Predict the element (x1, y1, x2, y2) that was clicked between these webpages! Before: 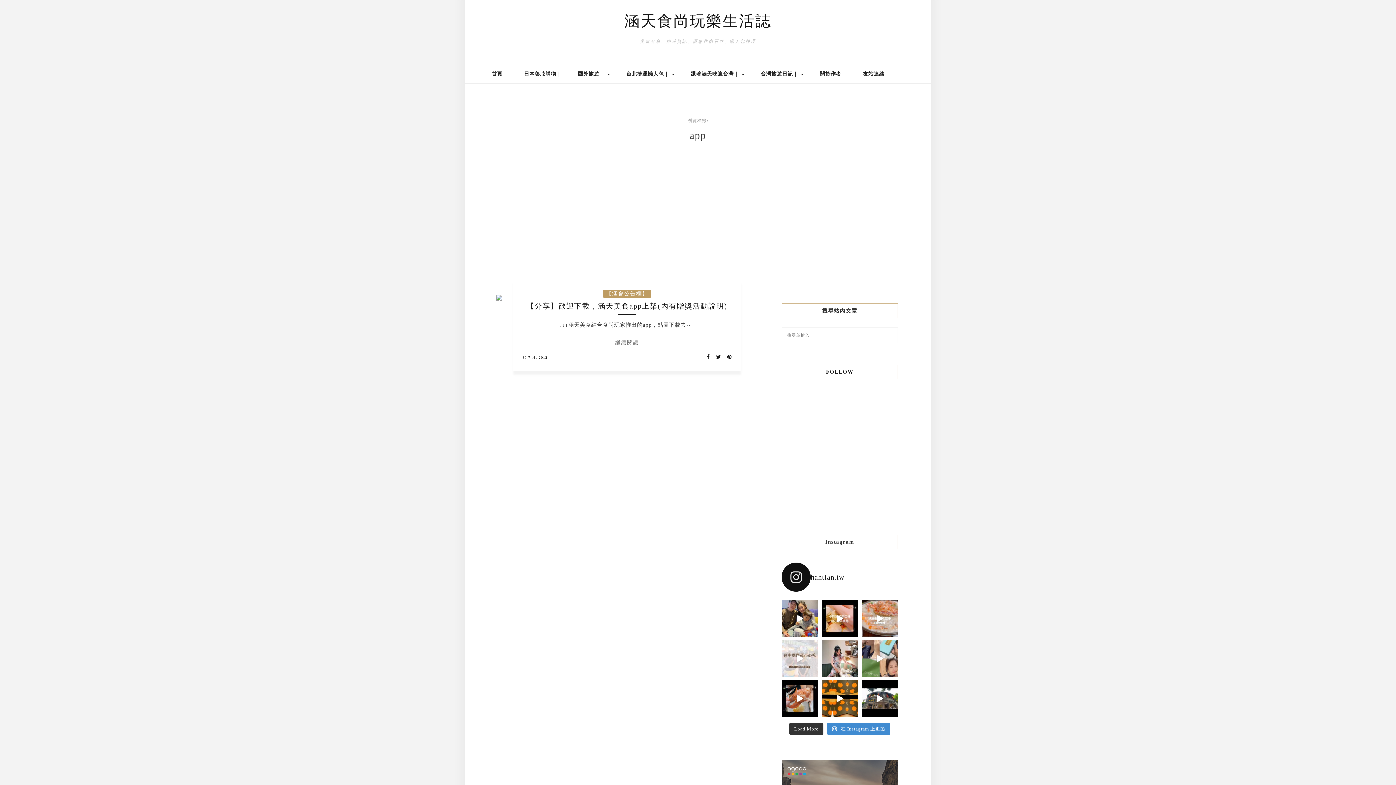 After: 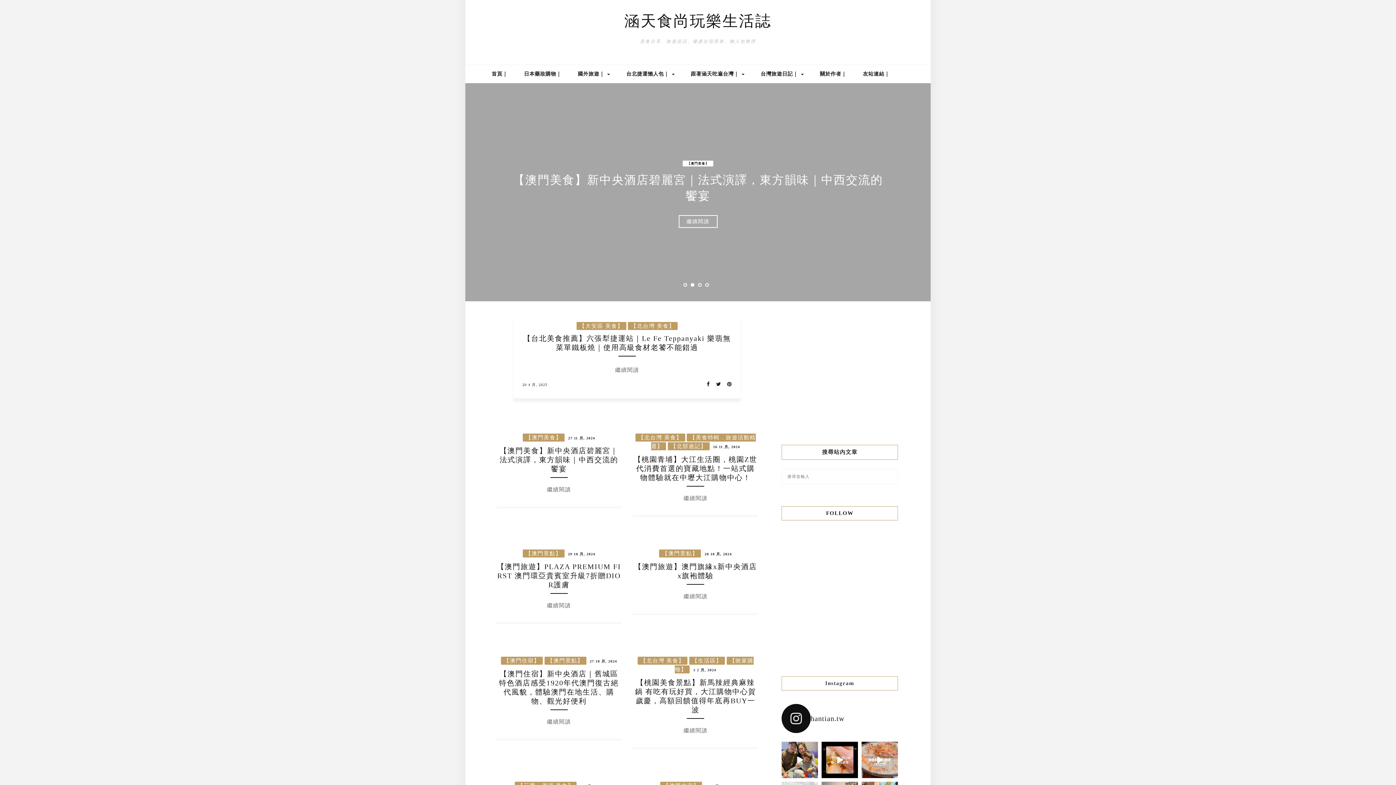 Action: label: 涵天食尚玩樂生活誌 bbox: (624, 12, 771, 29)